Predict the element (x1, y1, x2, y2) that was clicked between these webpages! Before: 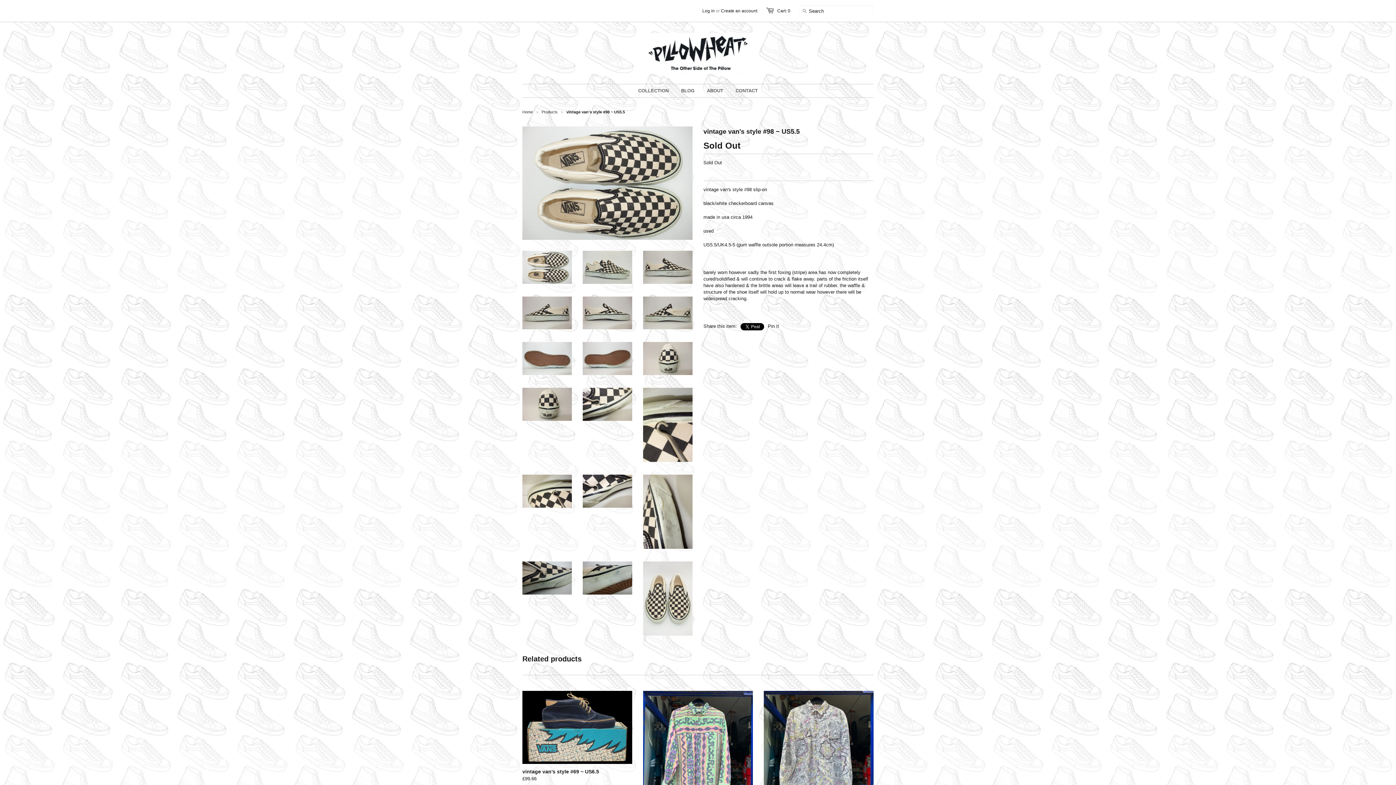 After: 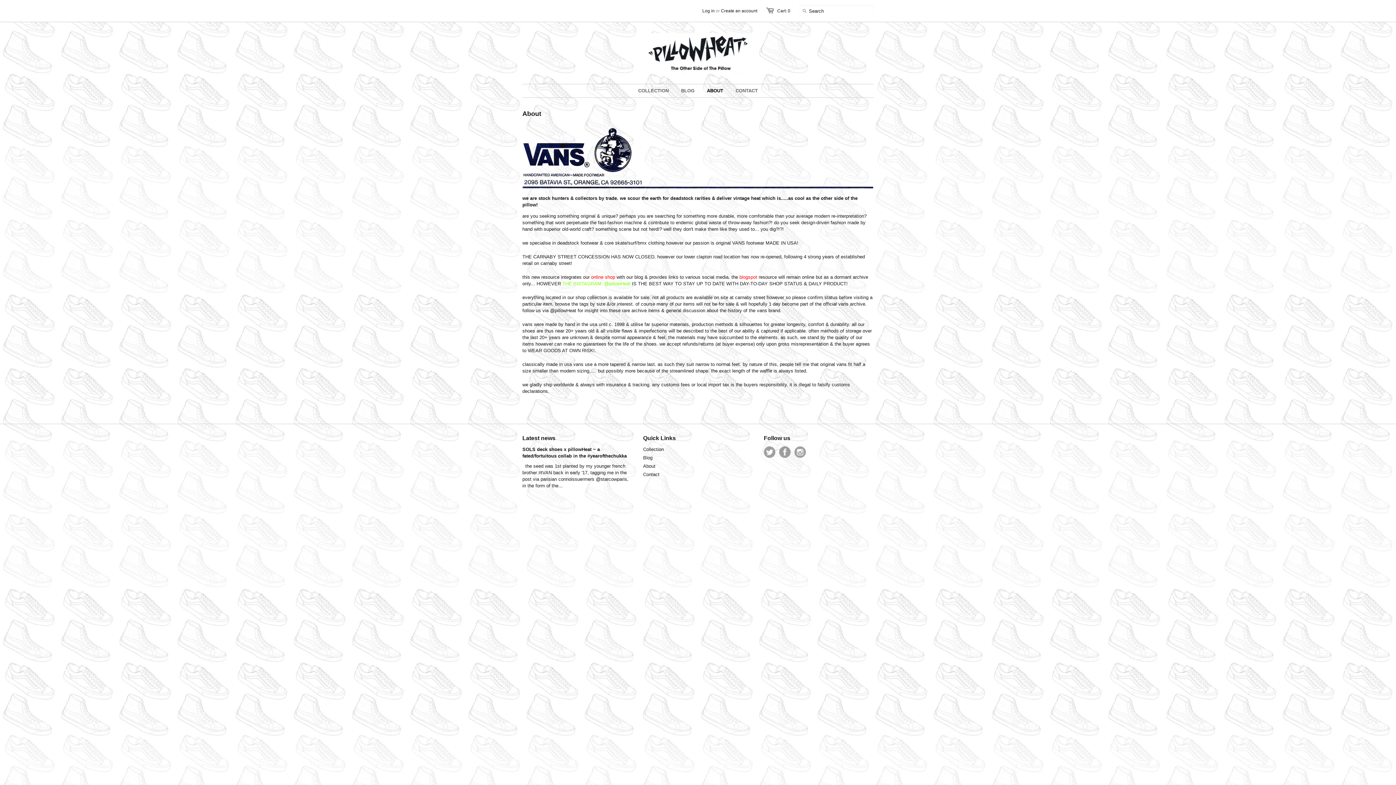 Action: bbox: (701, 84, 728, 97) label: ABOUT